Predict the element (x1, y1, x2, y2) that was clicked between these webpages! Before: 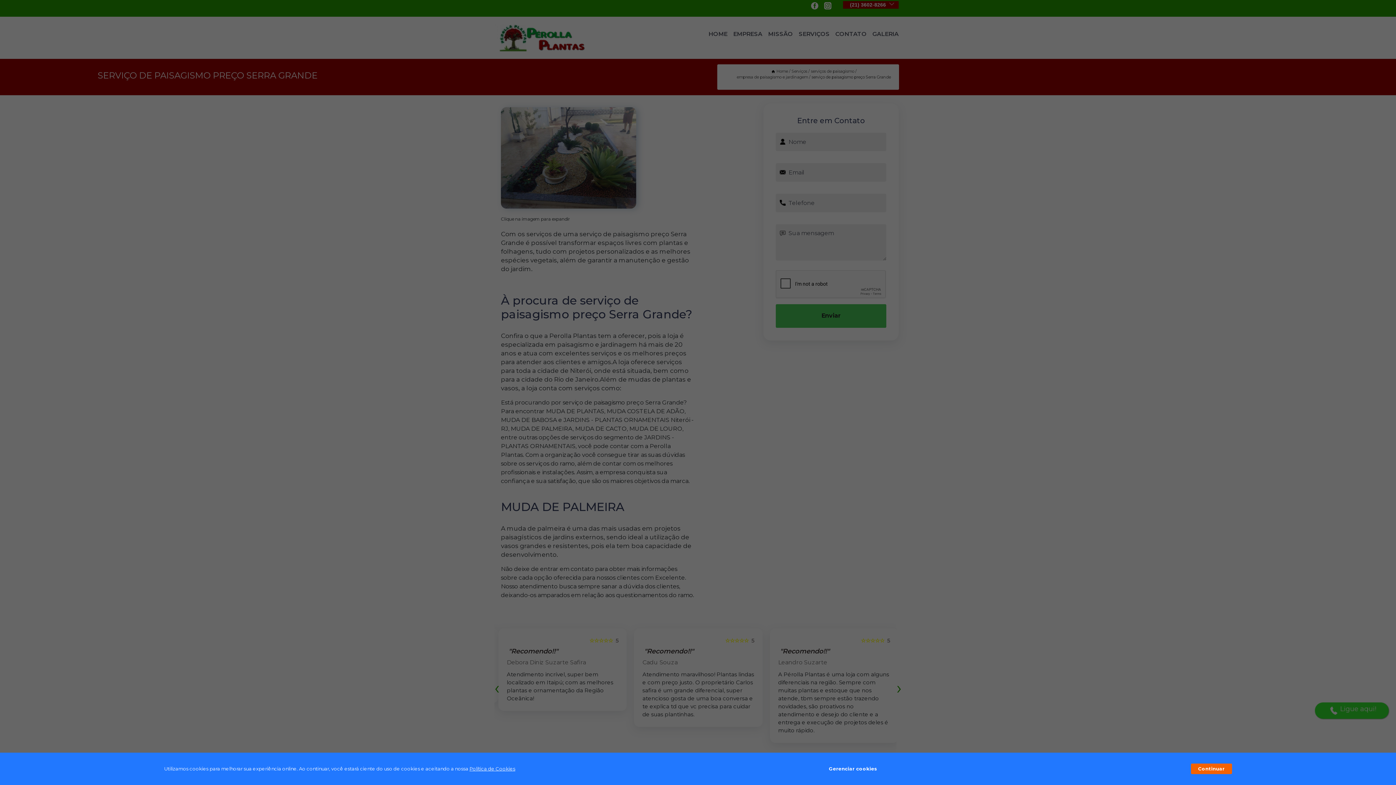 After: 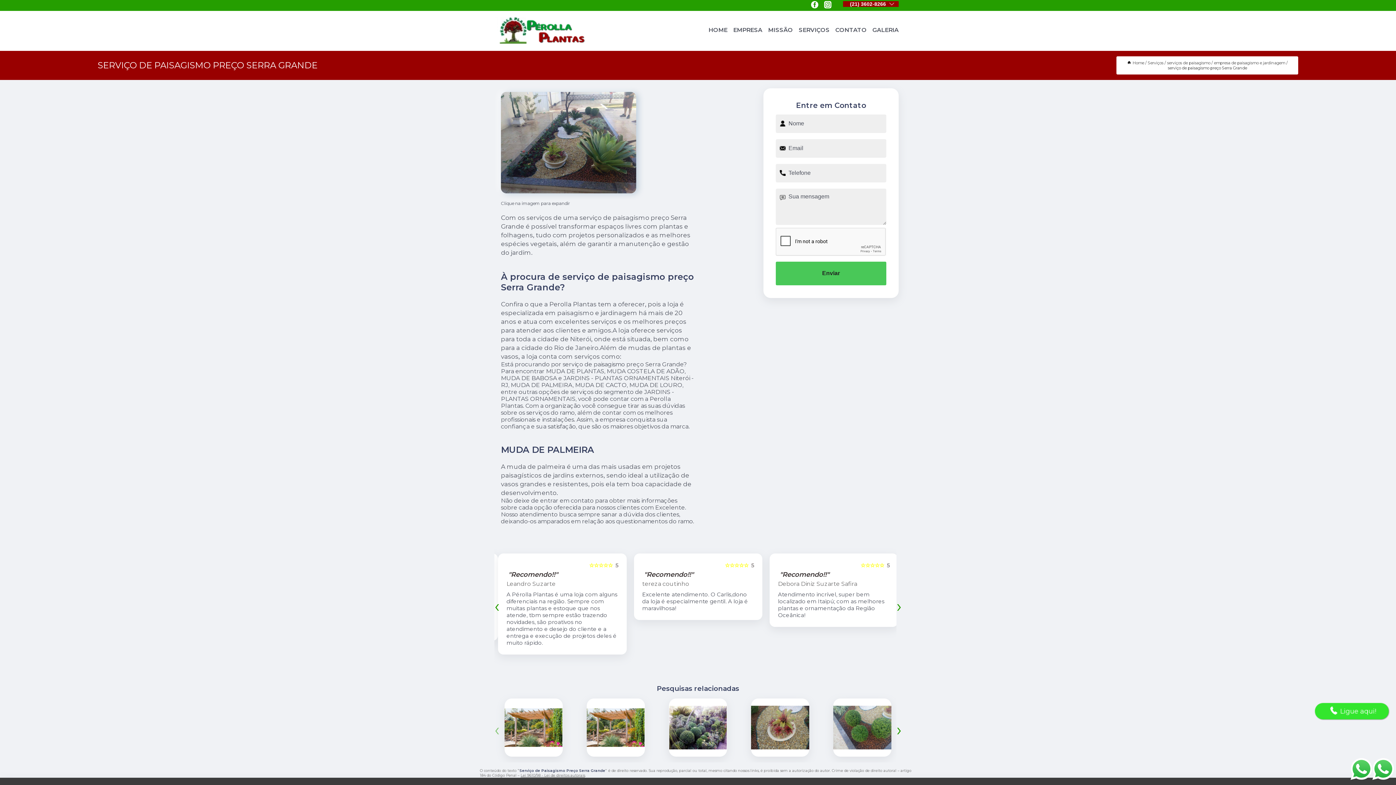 Action: label: Continuar bbox: (1191, 764, 1232, 774)